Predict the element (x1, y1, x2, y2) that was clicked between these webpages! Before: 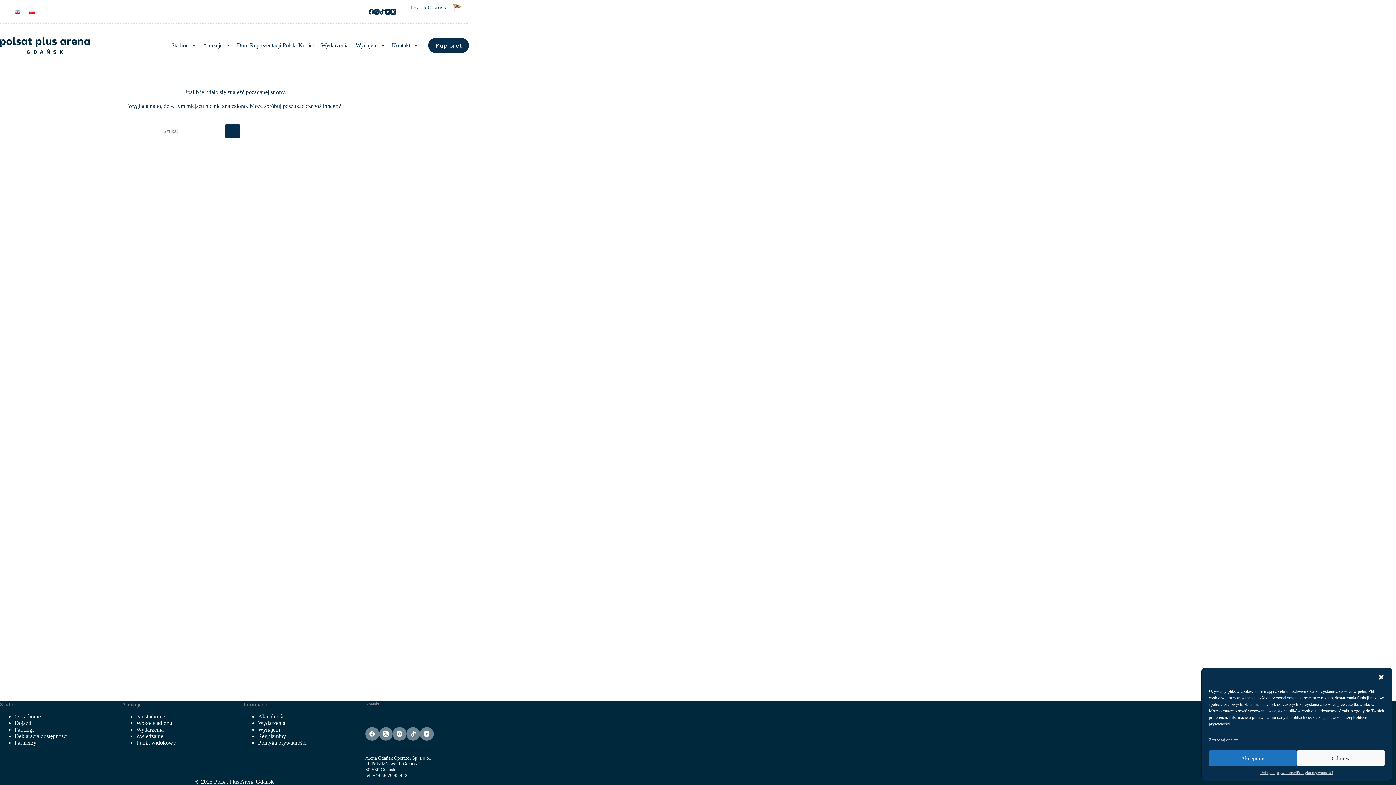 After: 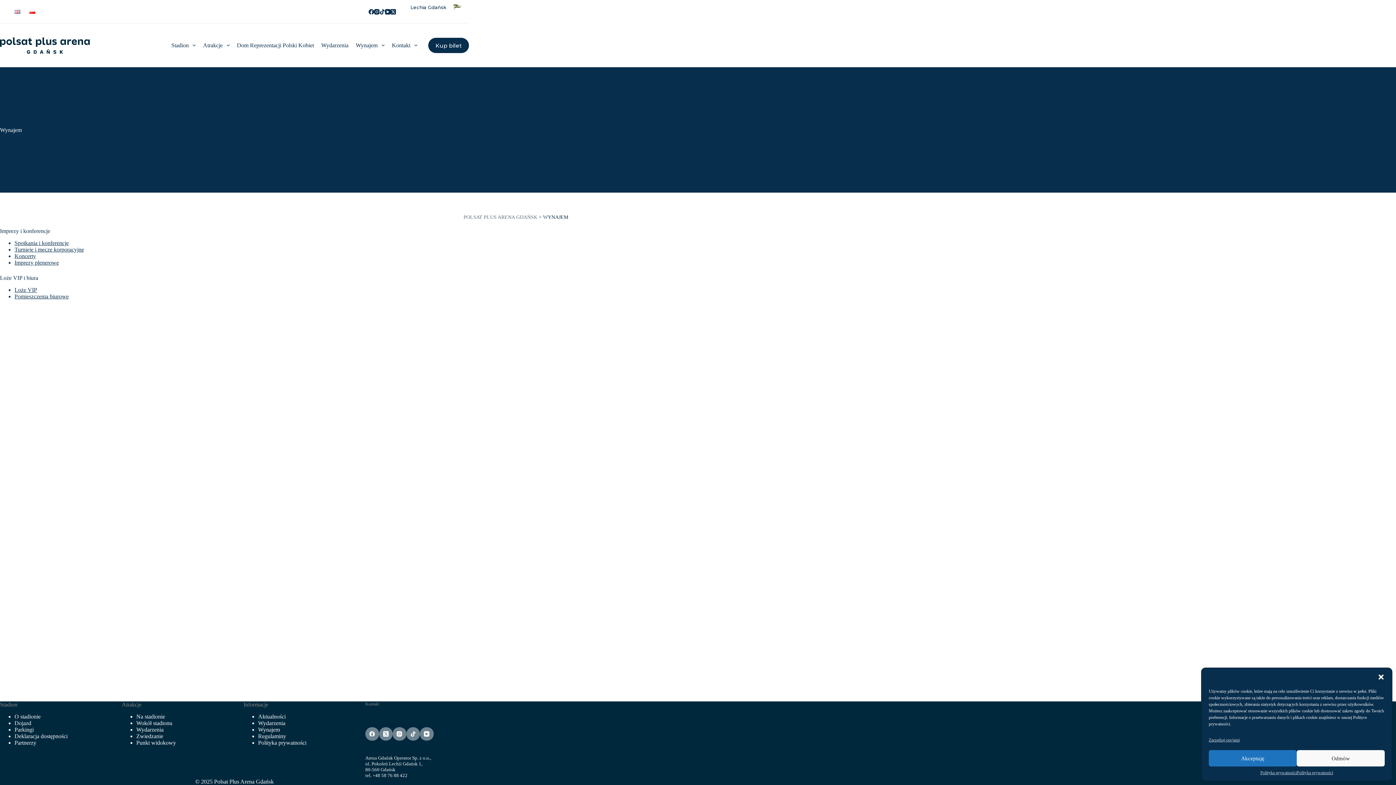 Action: bbox: (258, 726, 280, 733) label: Wynajem